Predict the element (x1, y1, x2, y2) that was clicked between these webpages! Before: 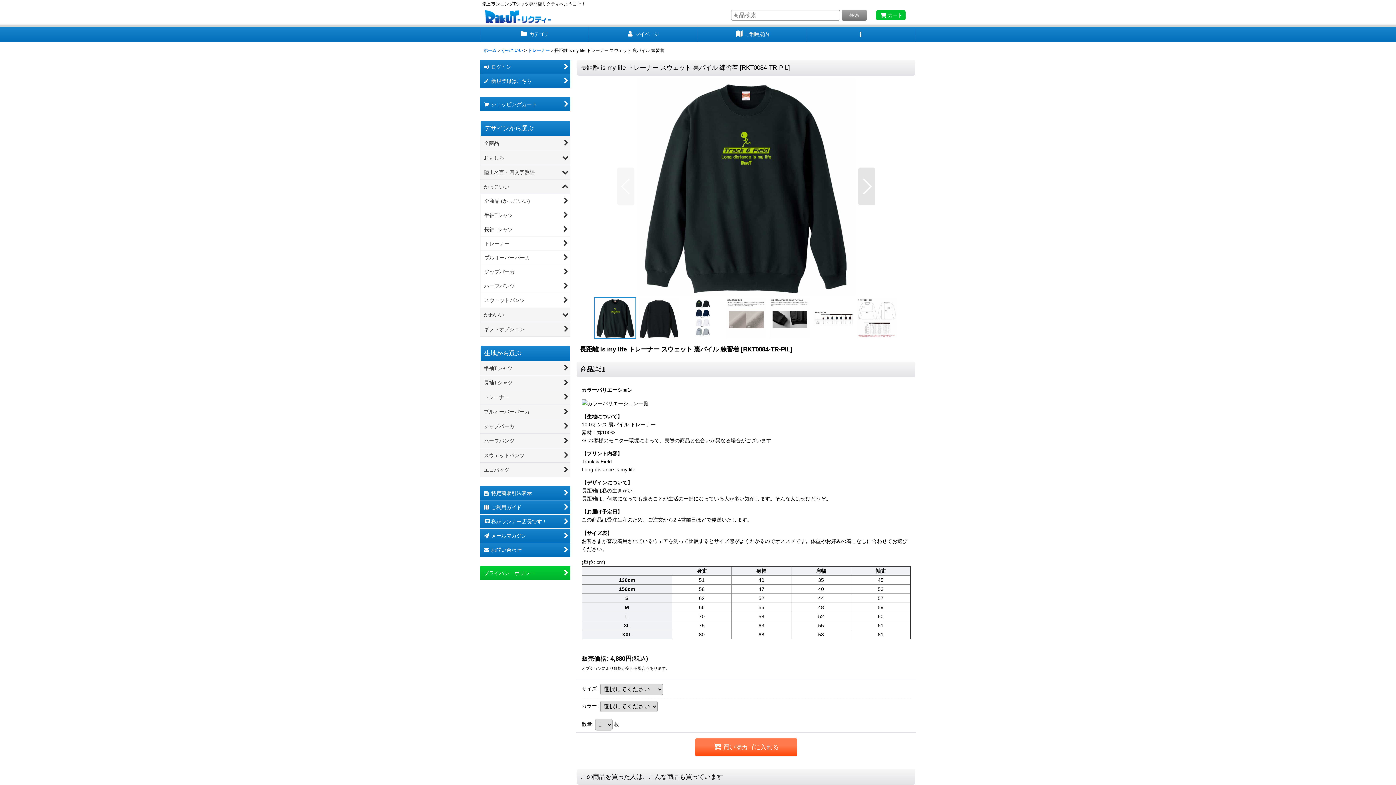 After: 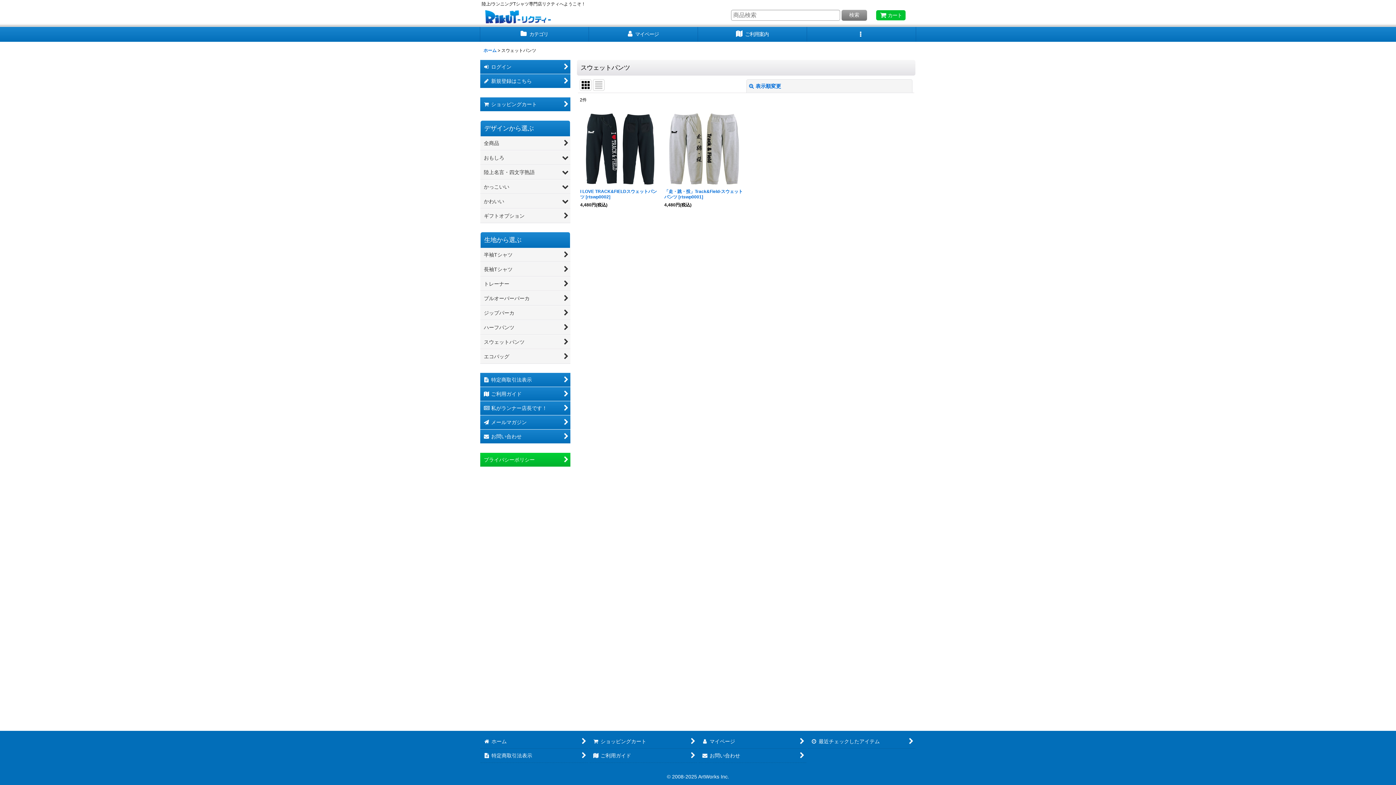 Action: label: スウェットパンツ bbox: (480, 448, 570, 462)